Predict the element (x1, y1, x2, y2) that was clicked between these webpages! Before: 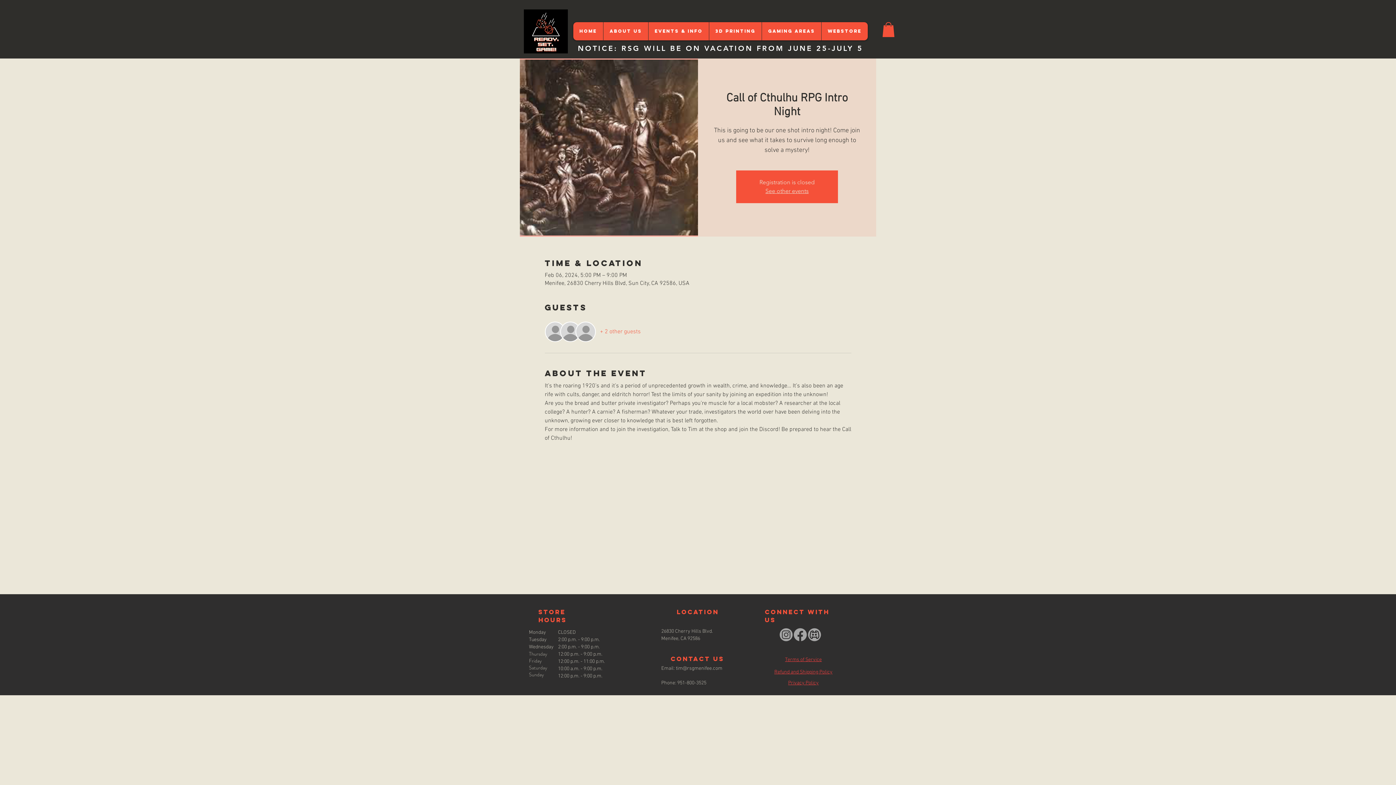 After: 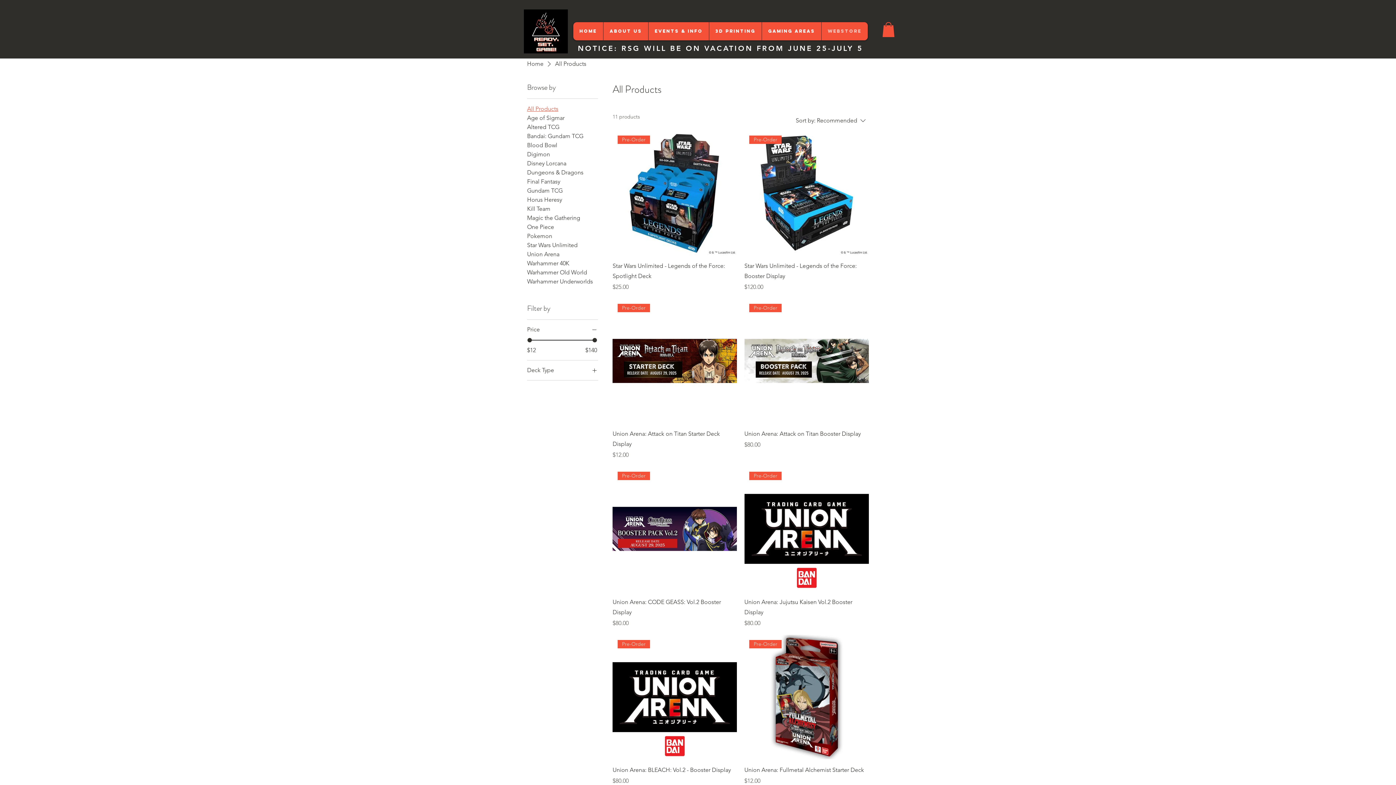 Action: label: Webstore bbox: (821, 22, 868, 40)